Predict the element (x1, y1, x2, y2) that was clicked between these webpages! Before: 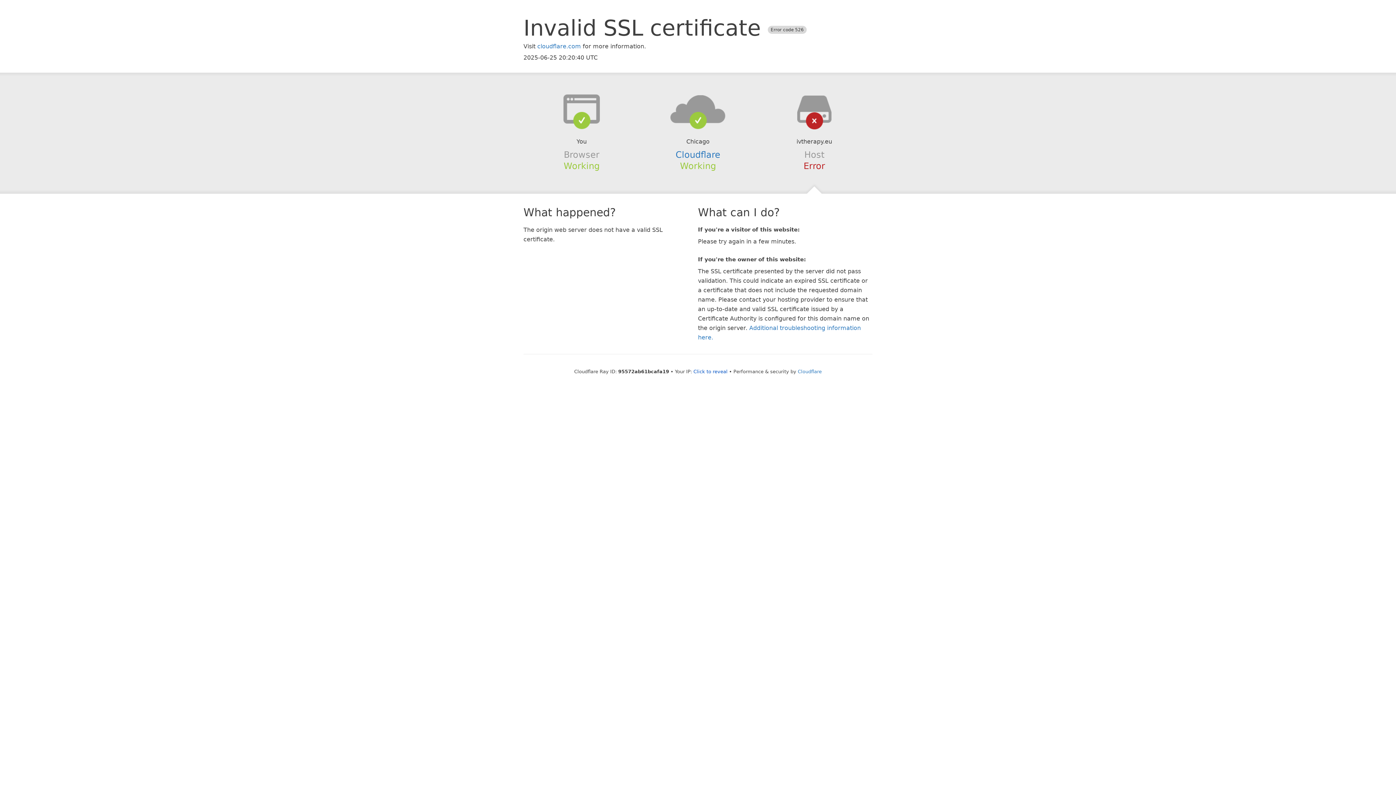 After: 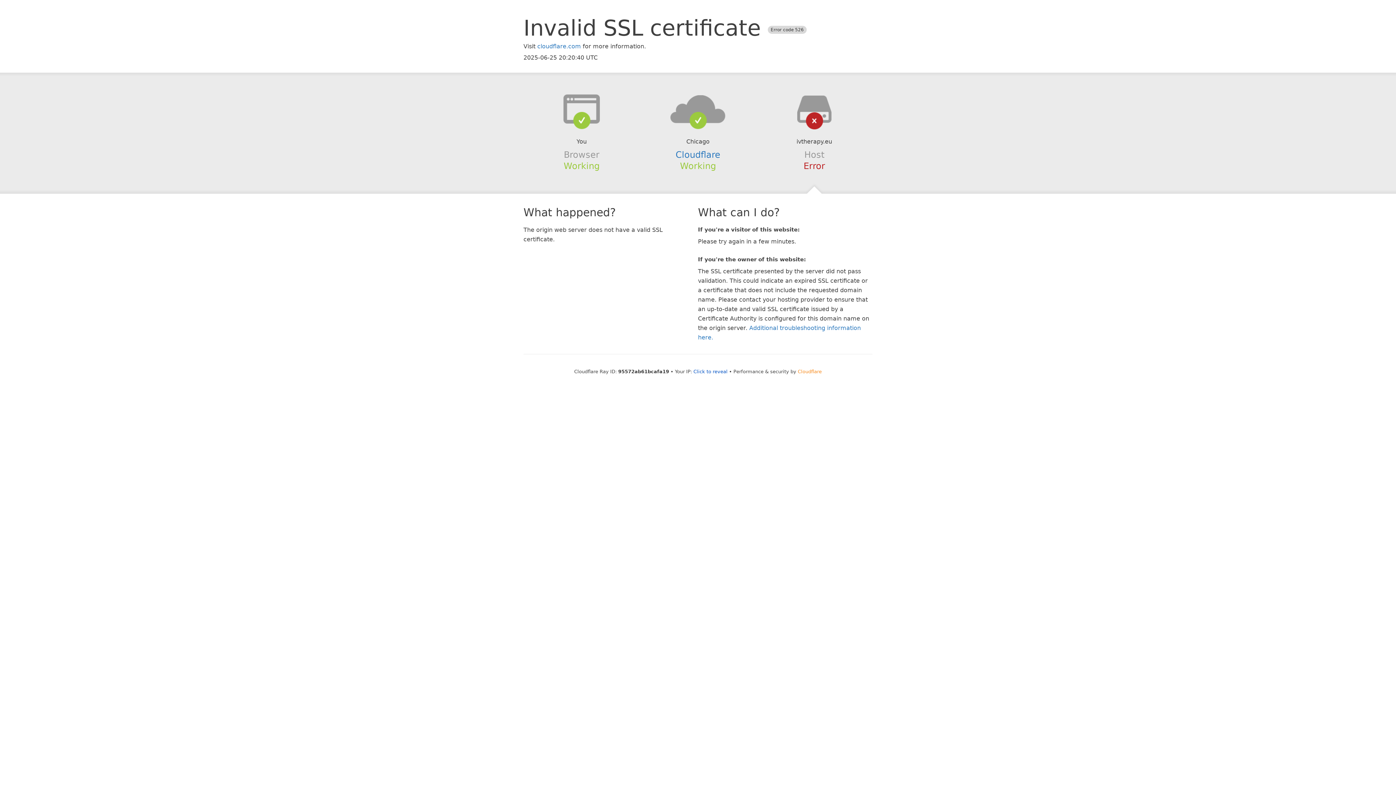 Action: label: Cloudflare bbox: (798, 368, 822, 374)